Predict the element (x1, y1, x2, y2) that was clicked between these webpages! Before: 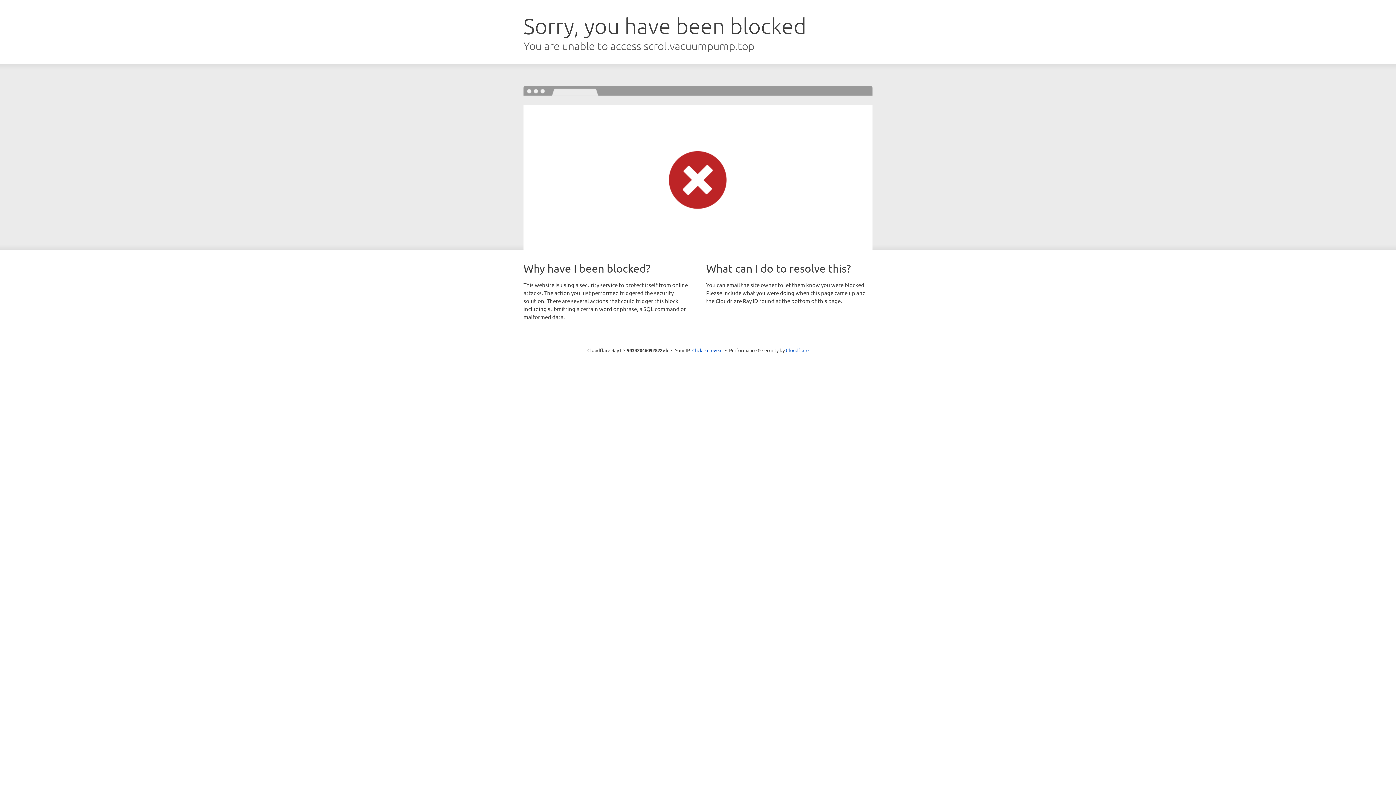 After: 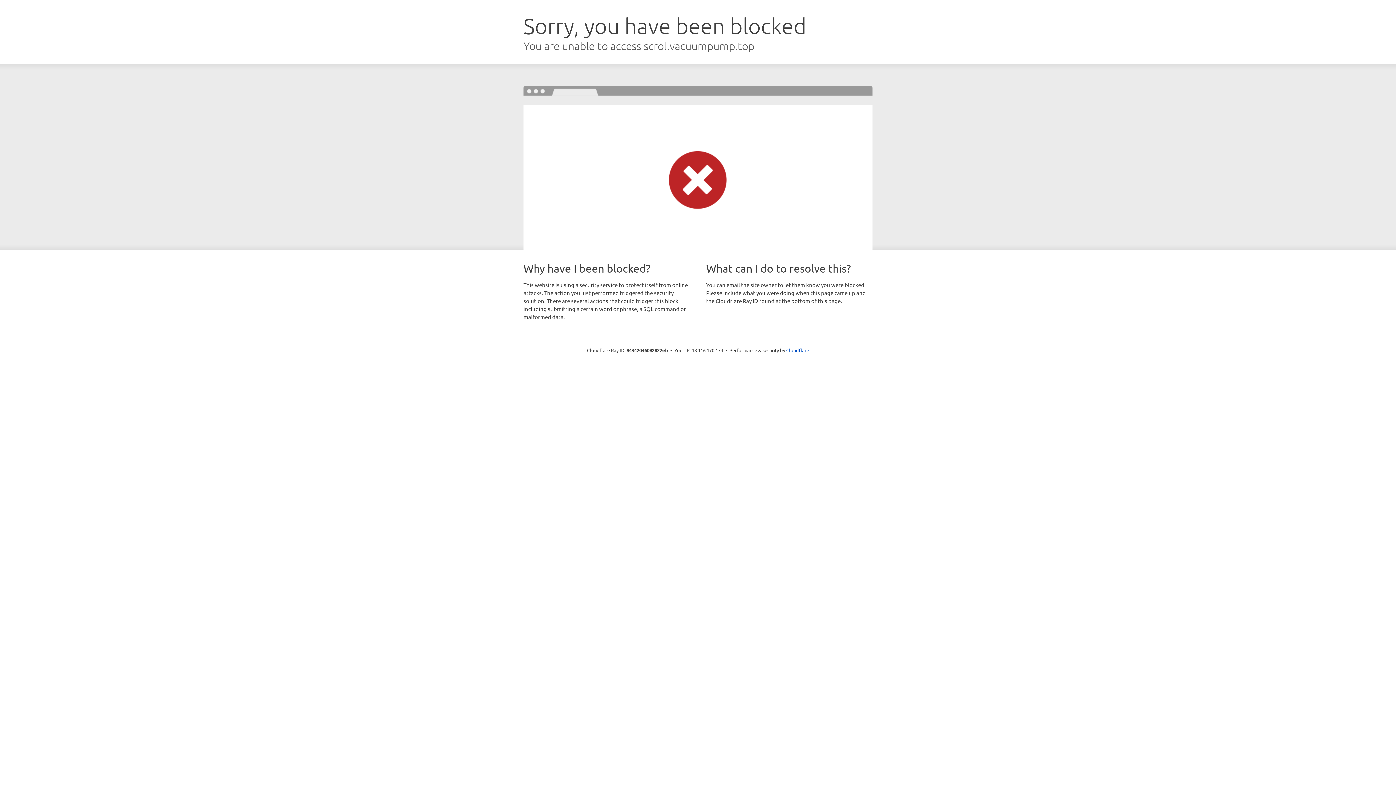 Action: bbox: (692, 346, 722, 353) label: Click to reveal